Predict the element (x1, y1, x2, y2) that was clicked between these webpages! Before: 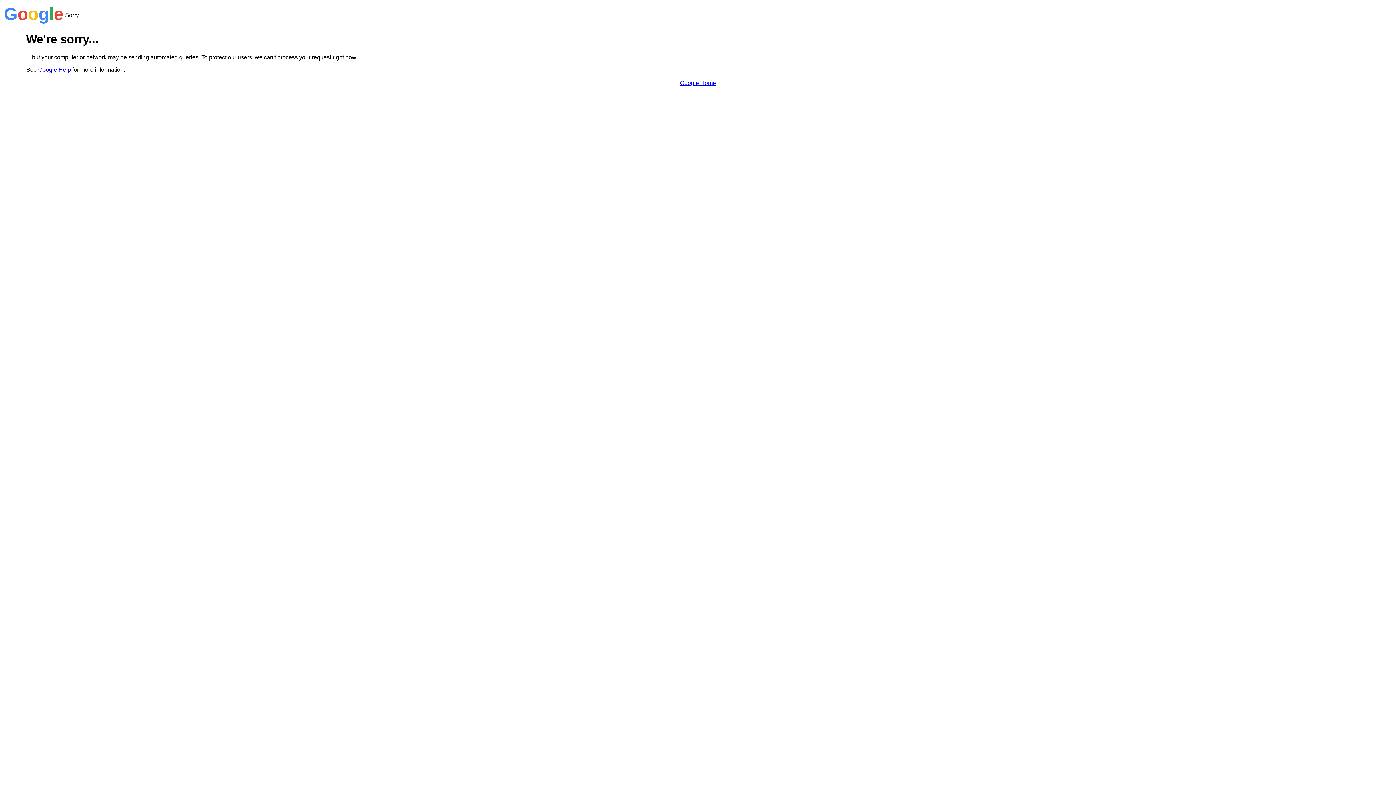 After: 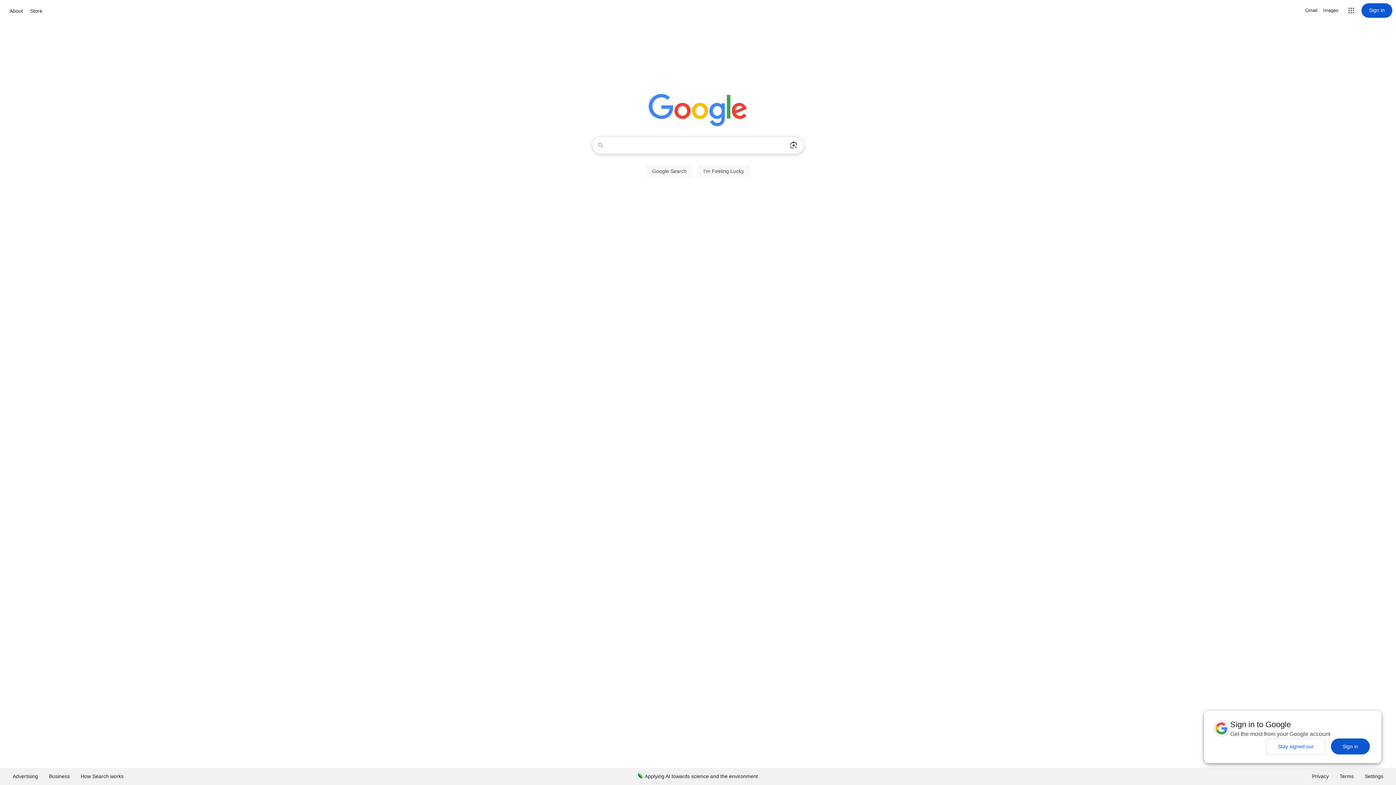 Action: label: Google Home bbox: (680, 79, 716, 86)